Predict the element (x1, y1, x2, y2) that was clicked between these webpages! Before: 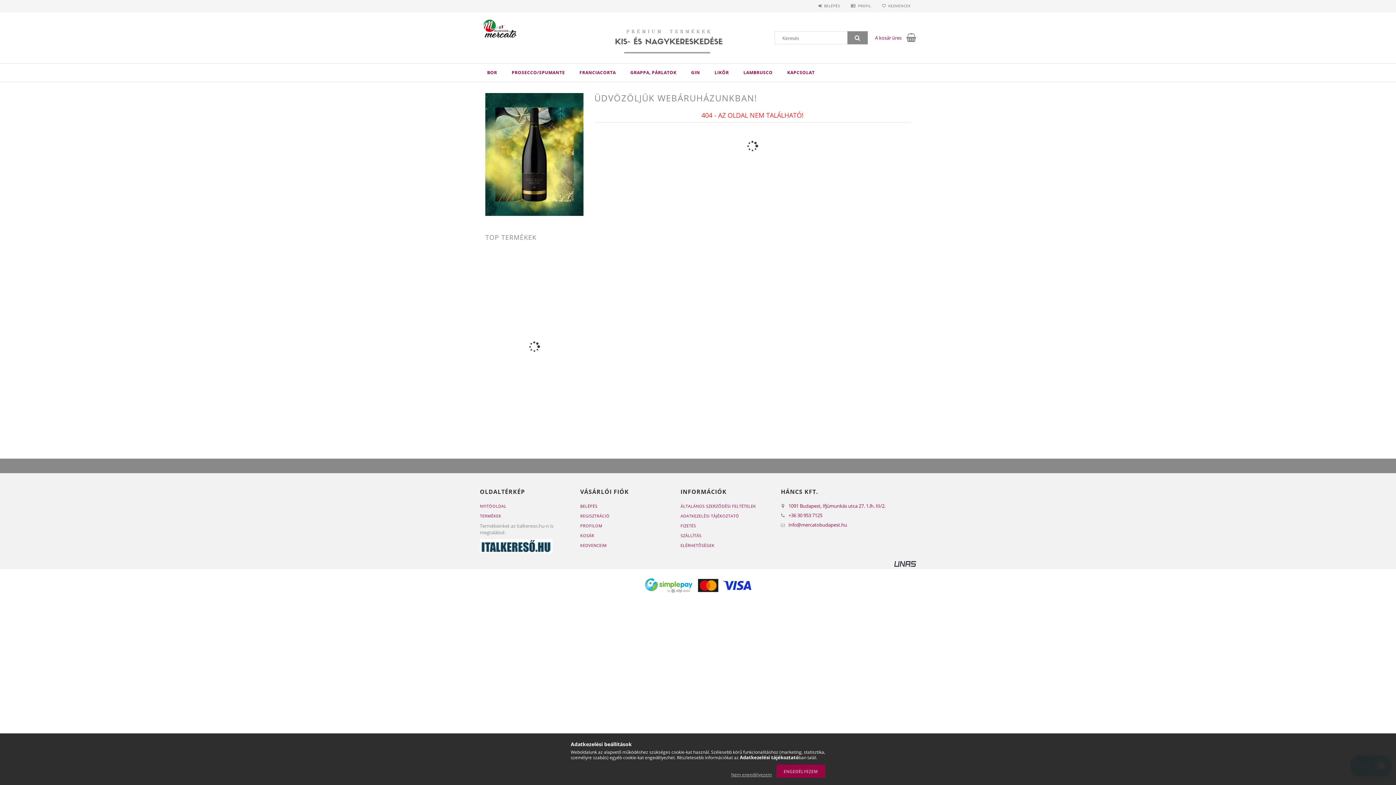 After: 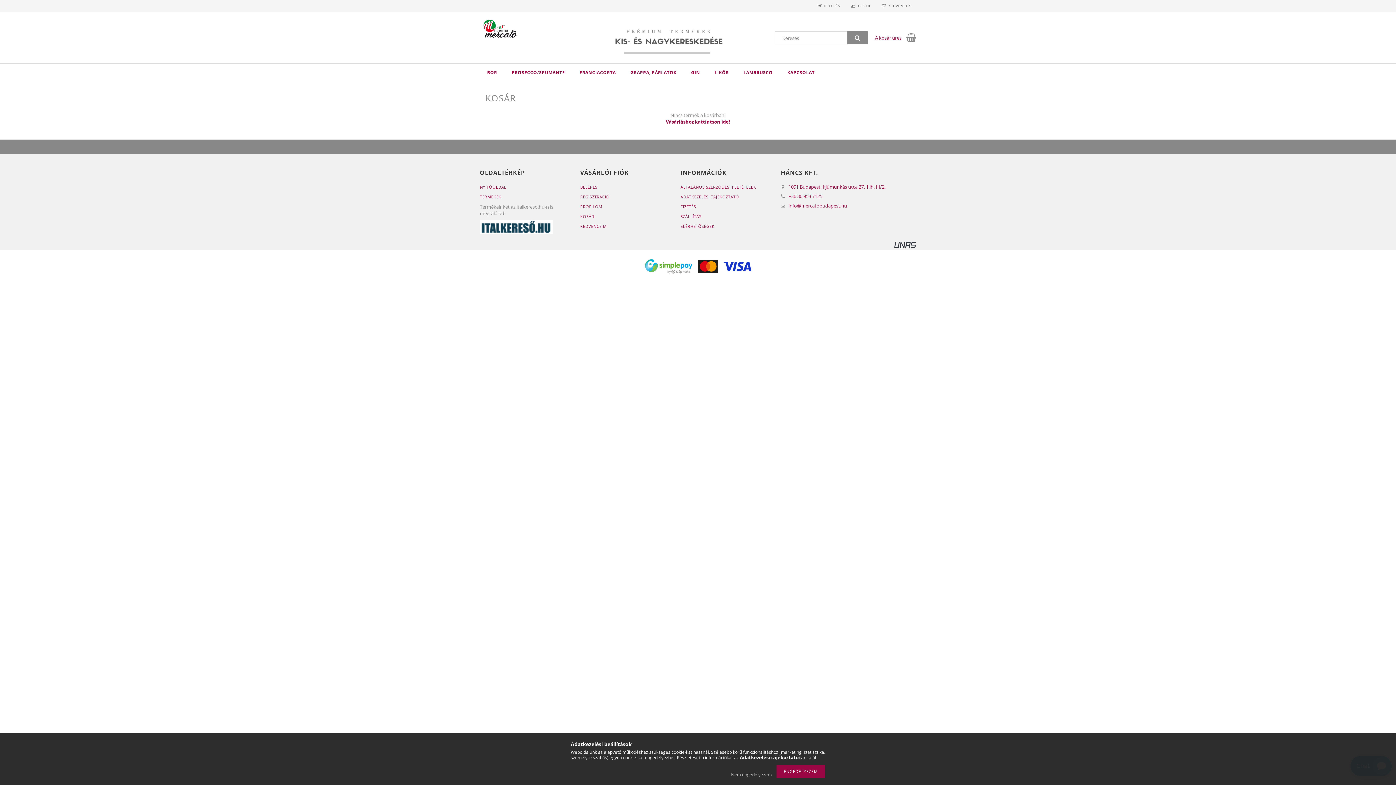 Action: bbox: (580, 532, 594, 538) label: KOSÁR